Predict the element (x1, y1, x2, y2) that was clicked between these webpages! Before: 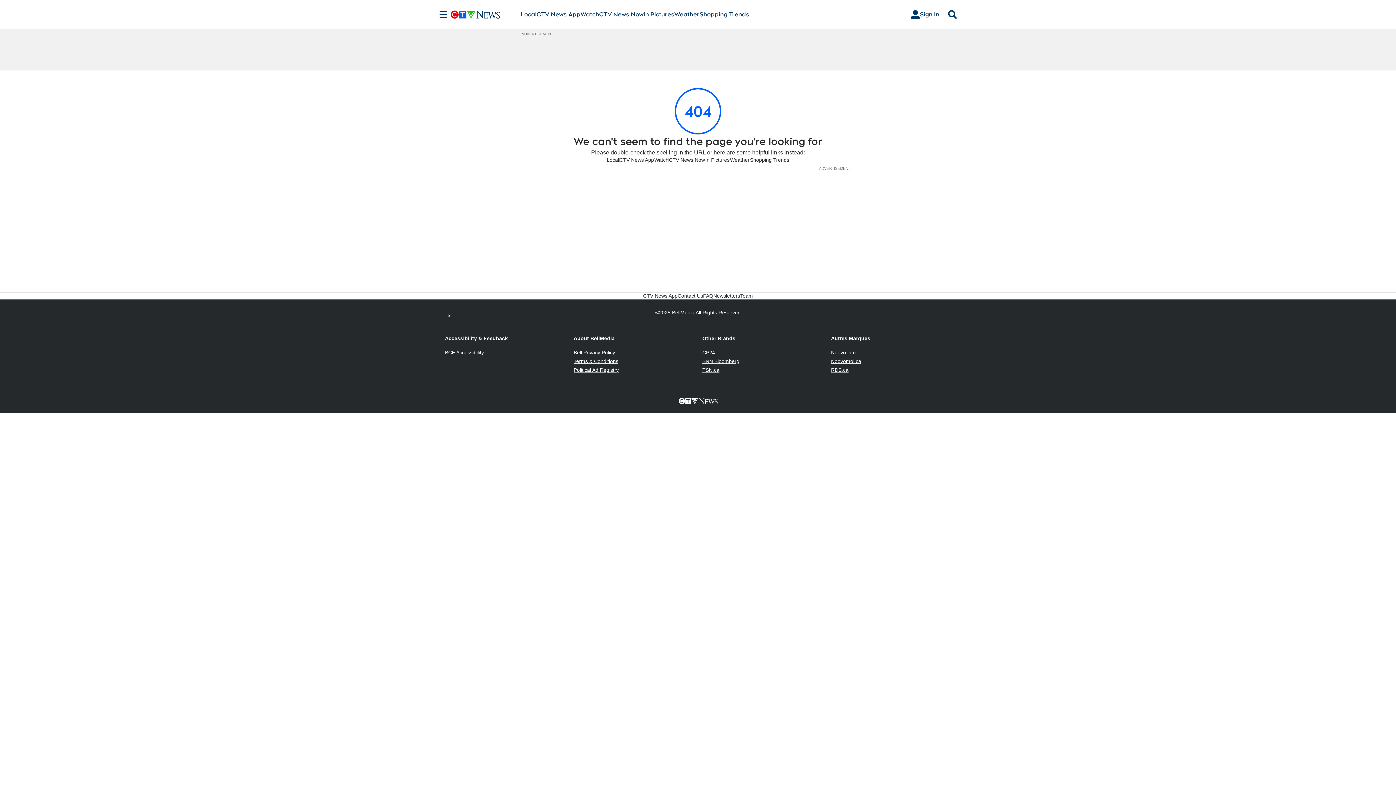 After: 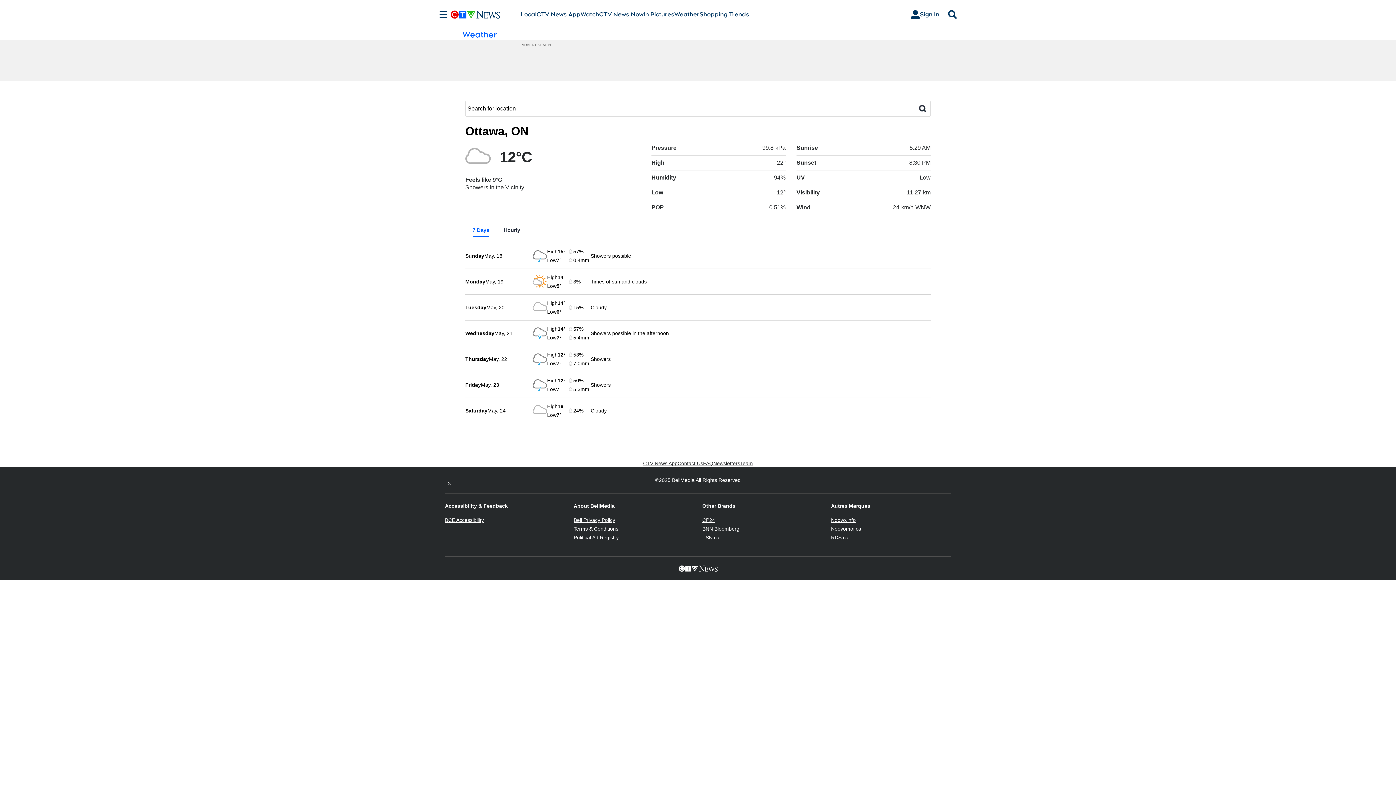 Action: bbox: (730, 156, 749, 163) label: Weather